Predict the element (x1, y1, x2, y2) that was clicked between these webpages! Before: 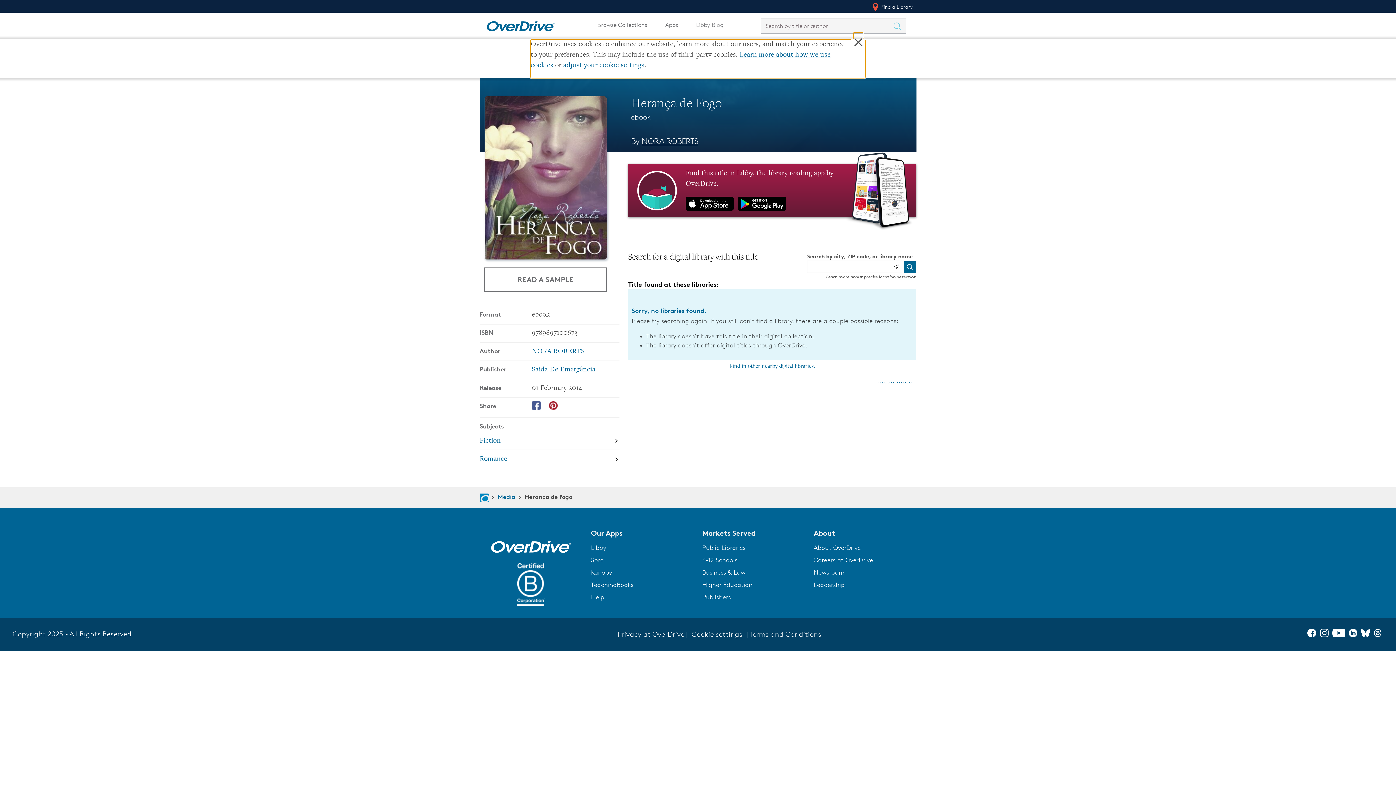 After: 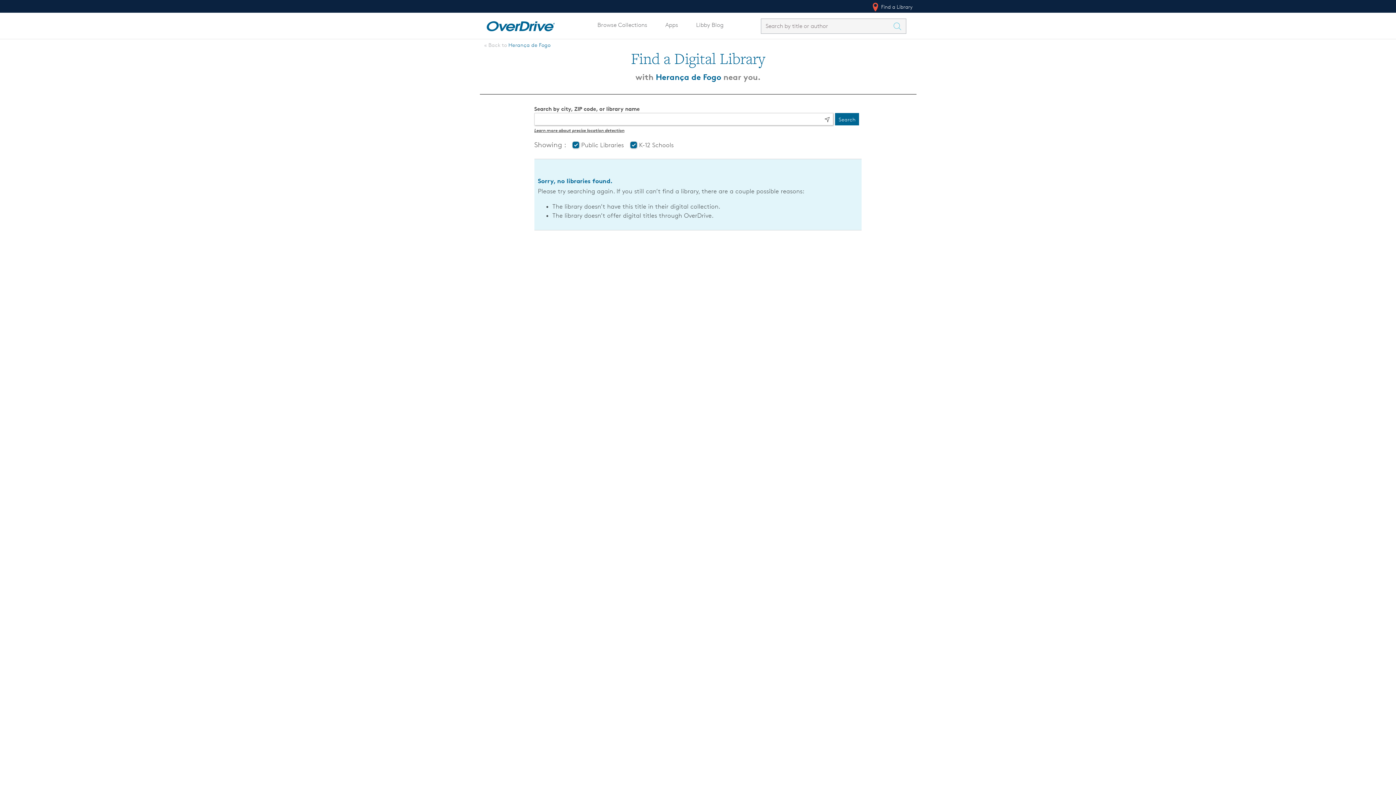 Action: bbox: (729, 363, 815, 369) label: Find in other nearby digital libraries.